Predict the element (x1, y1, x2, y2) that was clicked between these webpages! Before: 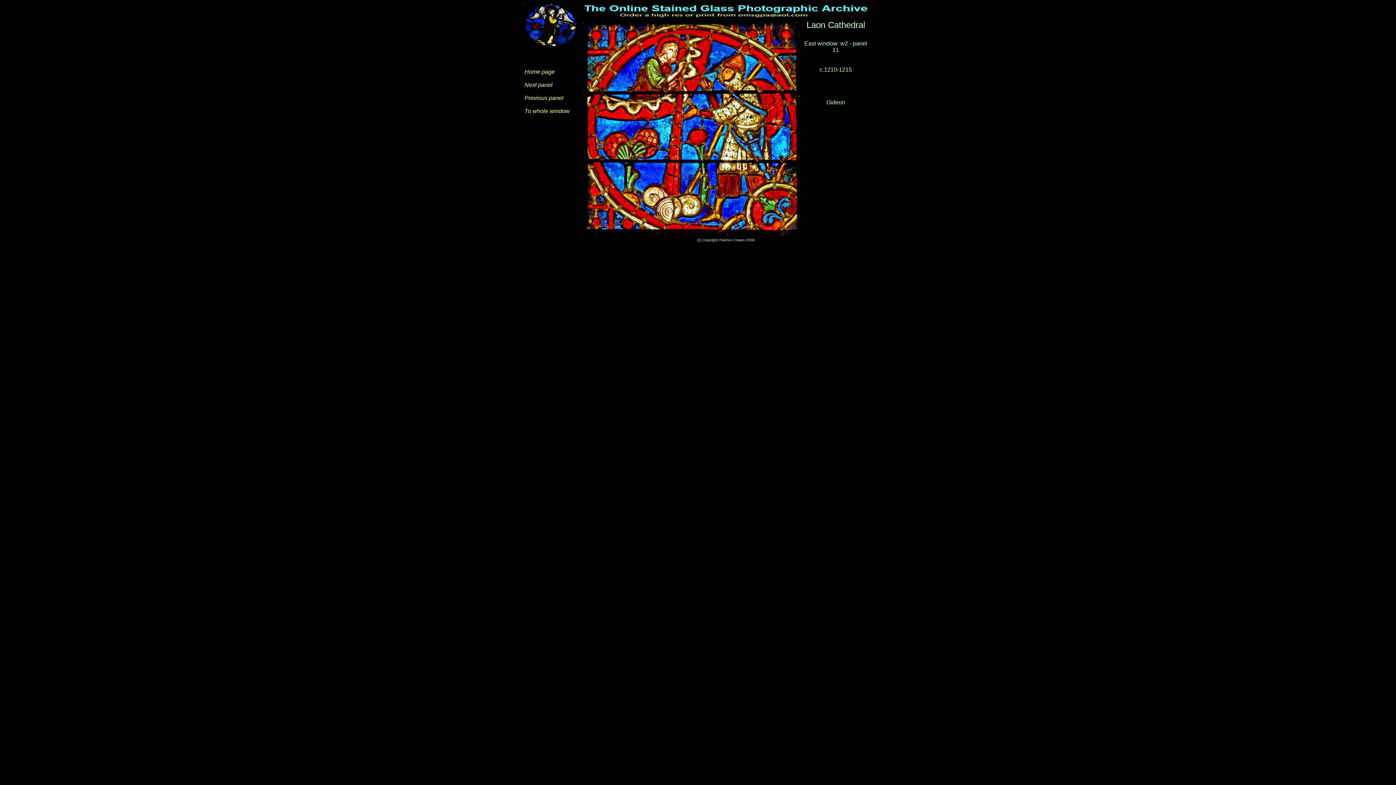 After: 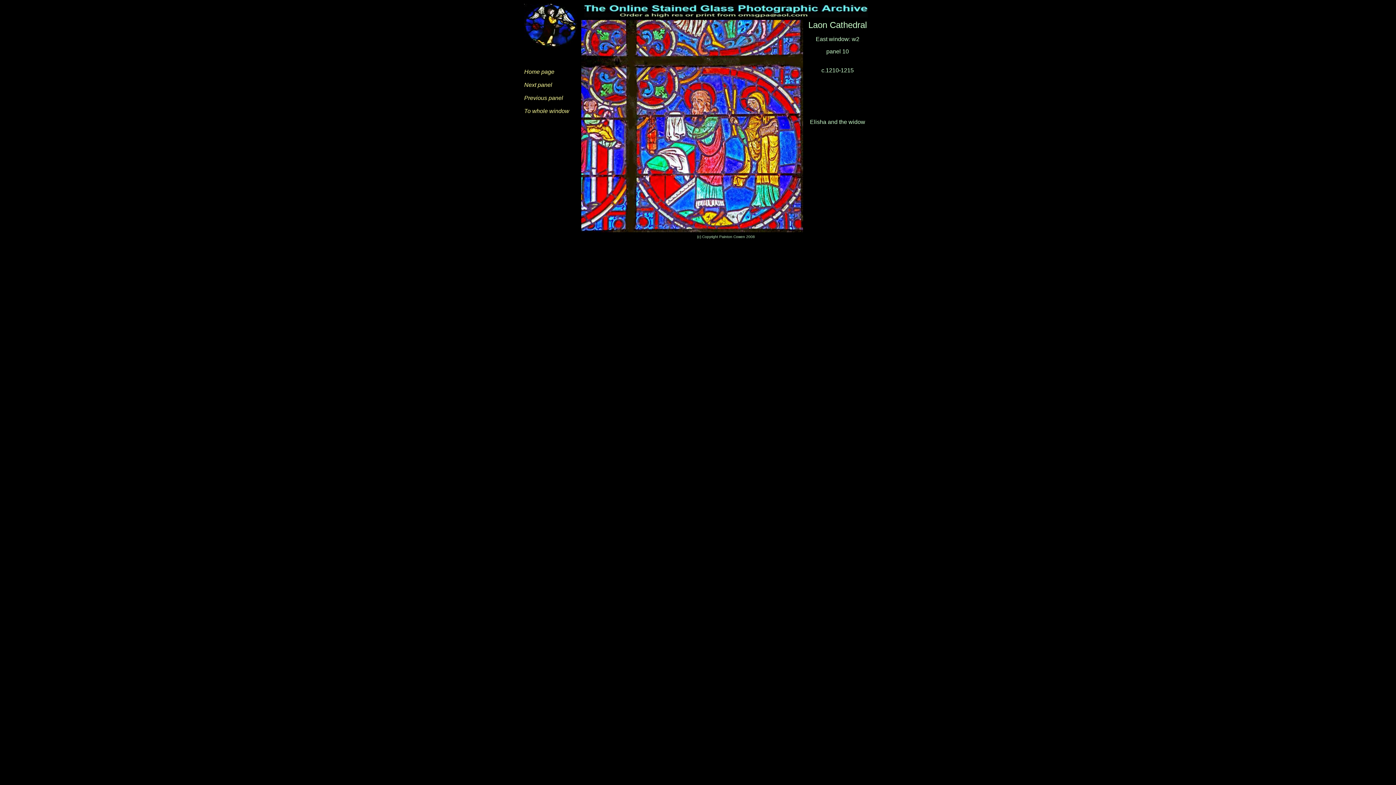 Action: bbox: (524, 94, 563, 101) label: Previous panel